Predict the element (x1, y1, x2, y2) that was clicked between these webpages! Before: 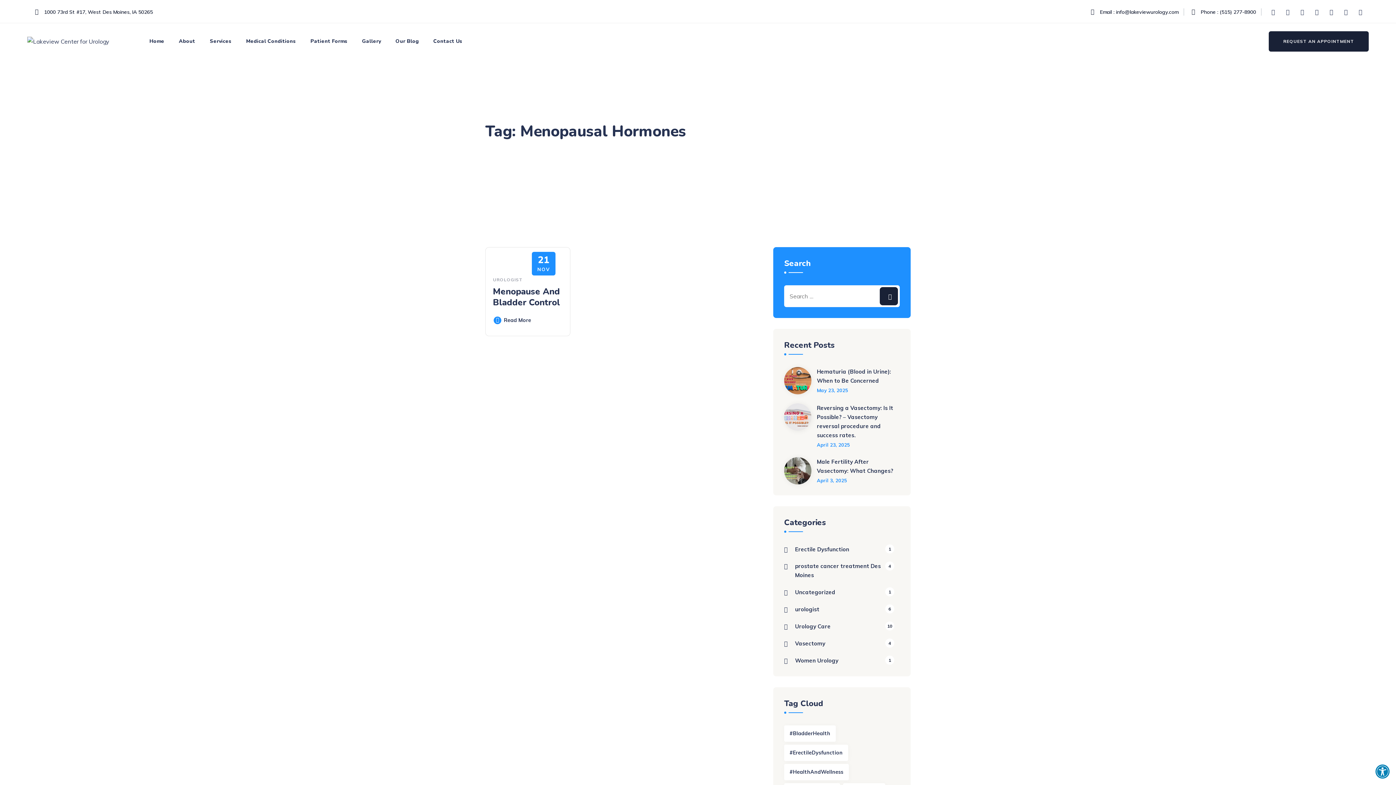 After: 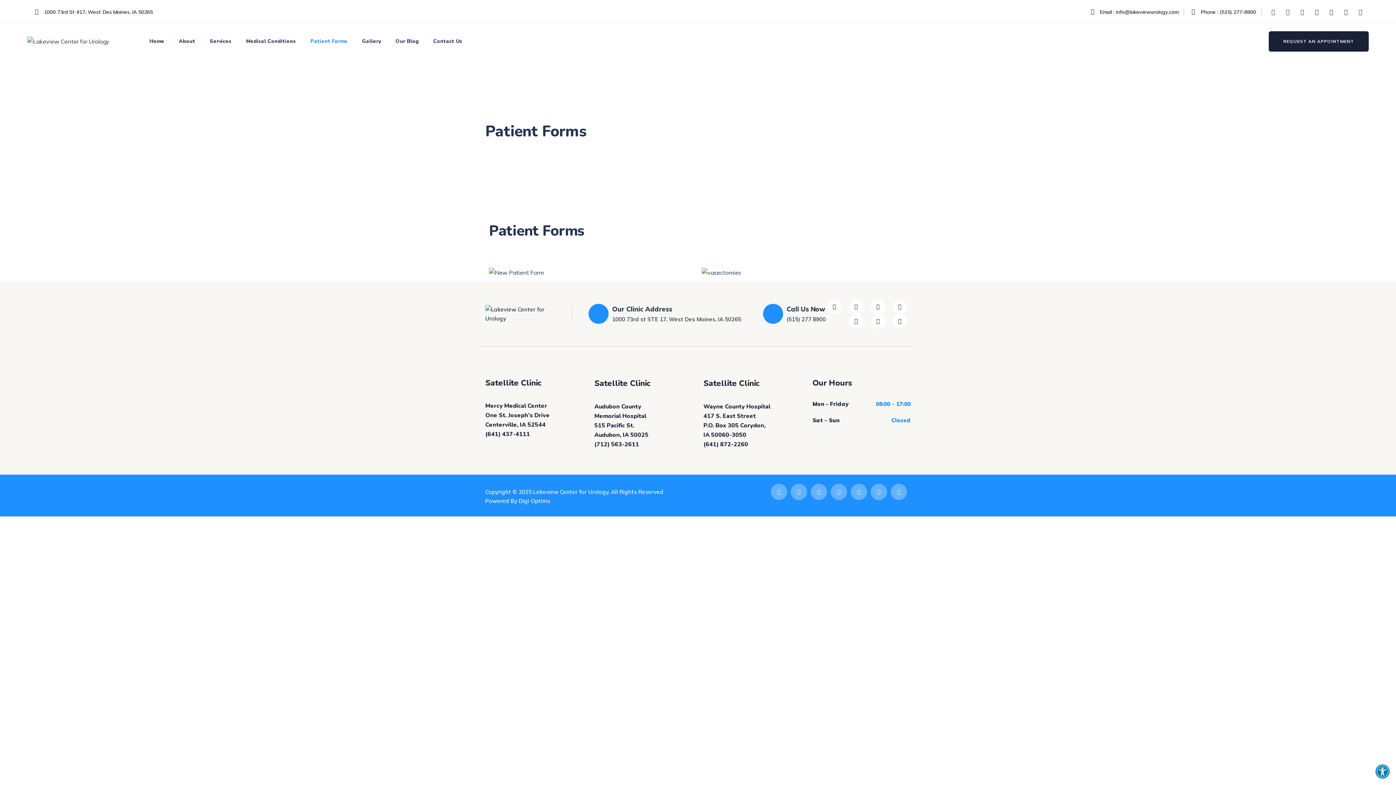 Action: bbox: (310, 23, 347, 59) label: Patient Forms